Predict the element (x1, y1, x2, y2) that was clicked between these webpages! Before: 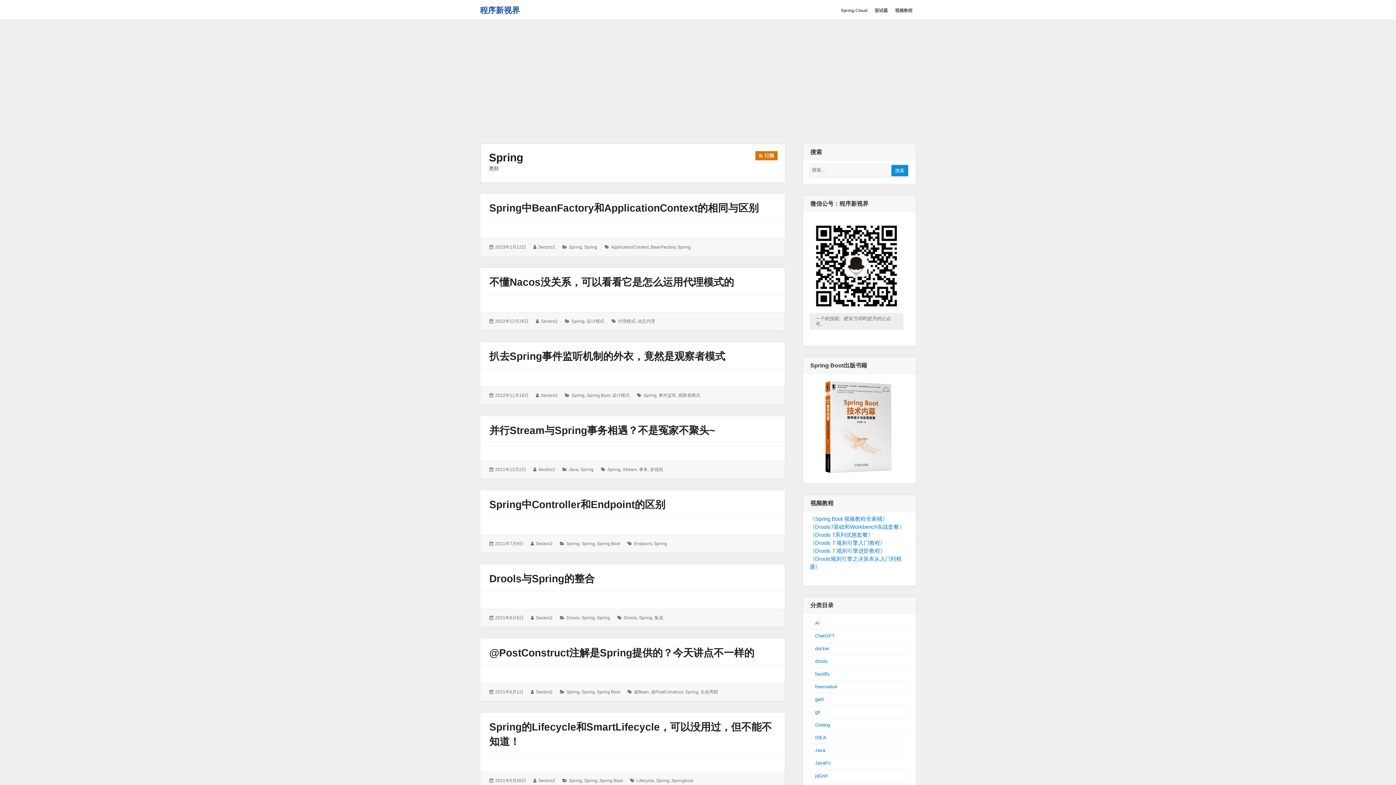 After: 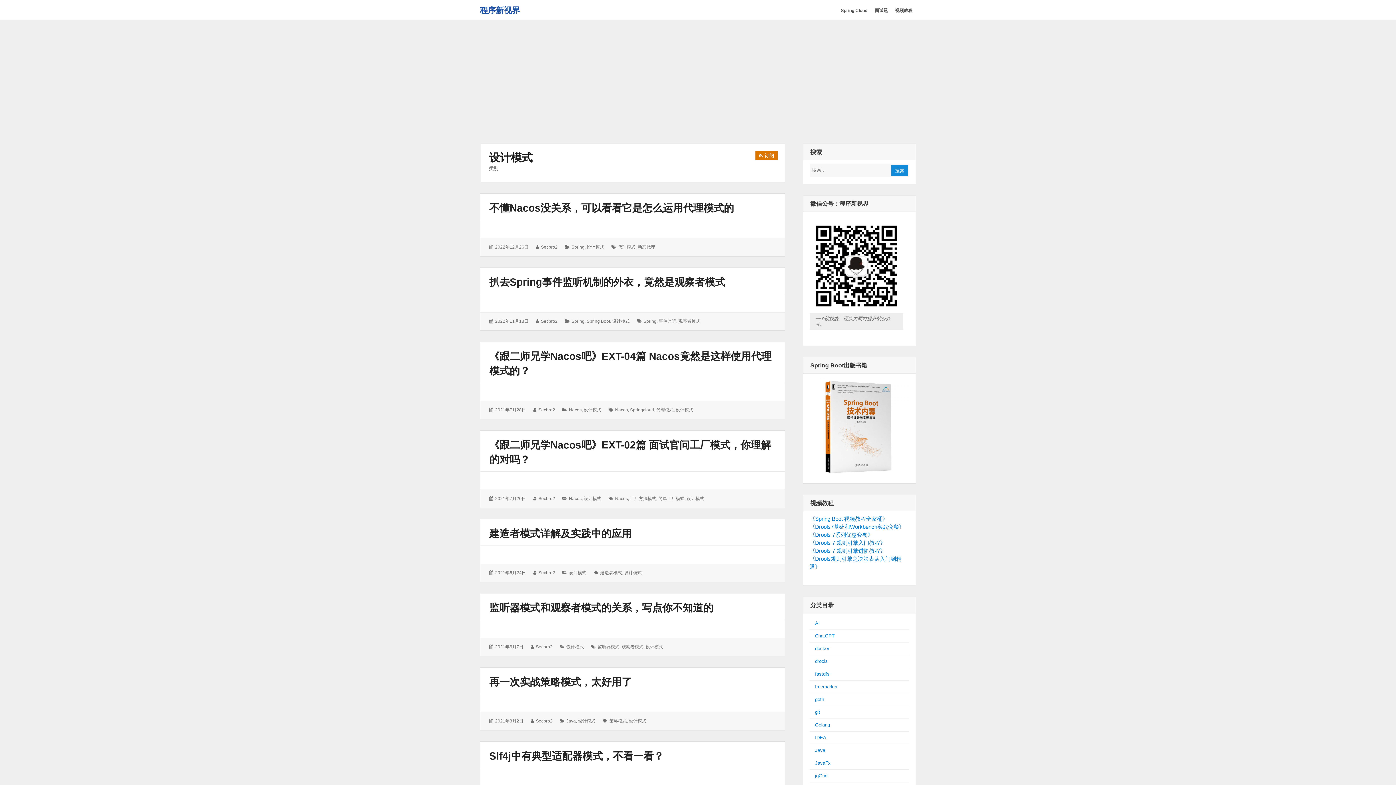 Action: label: 设计模式 bbox: (612, 393, 629, 398)